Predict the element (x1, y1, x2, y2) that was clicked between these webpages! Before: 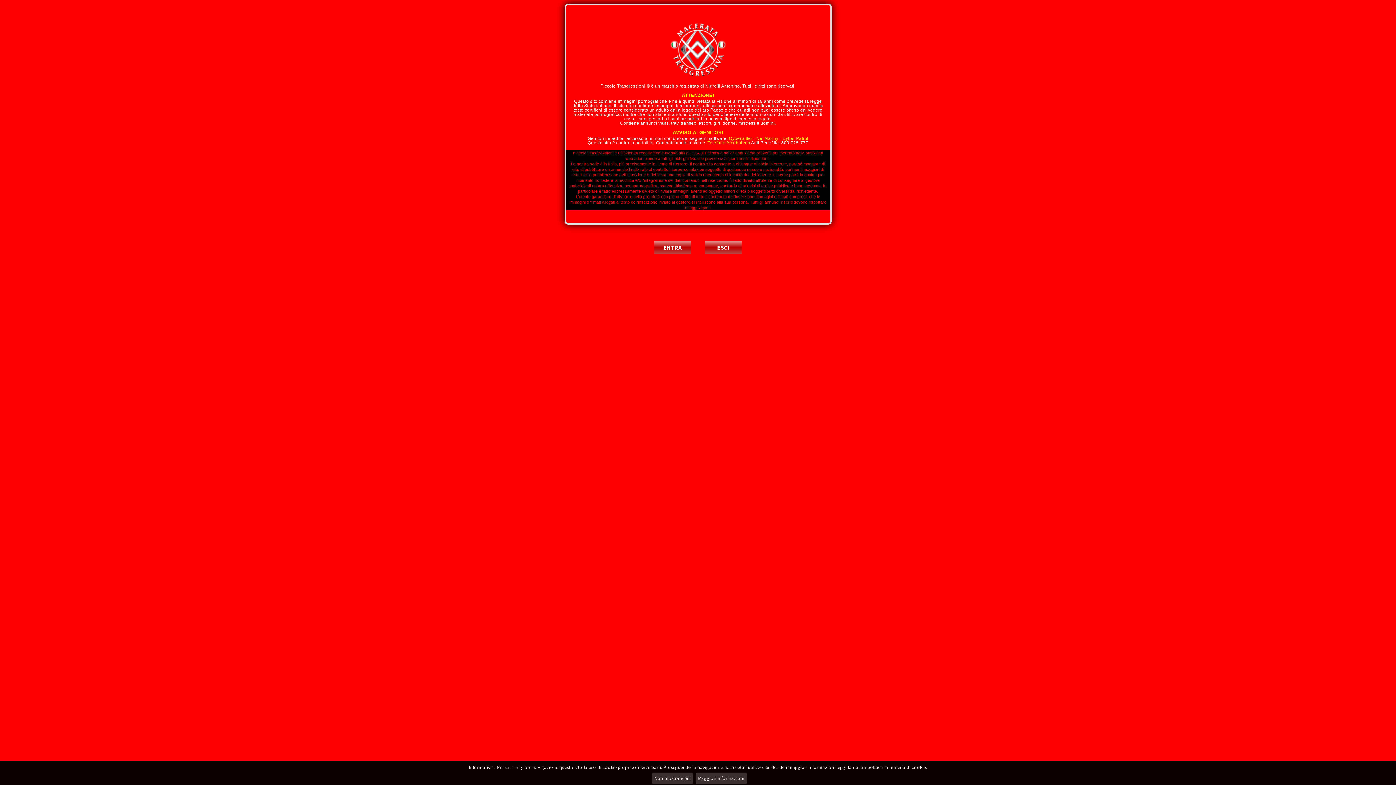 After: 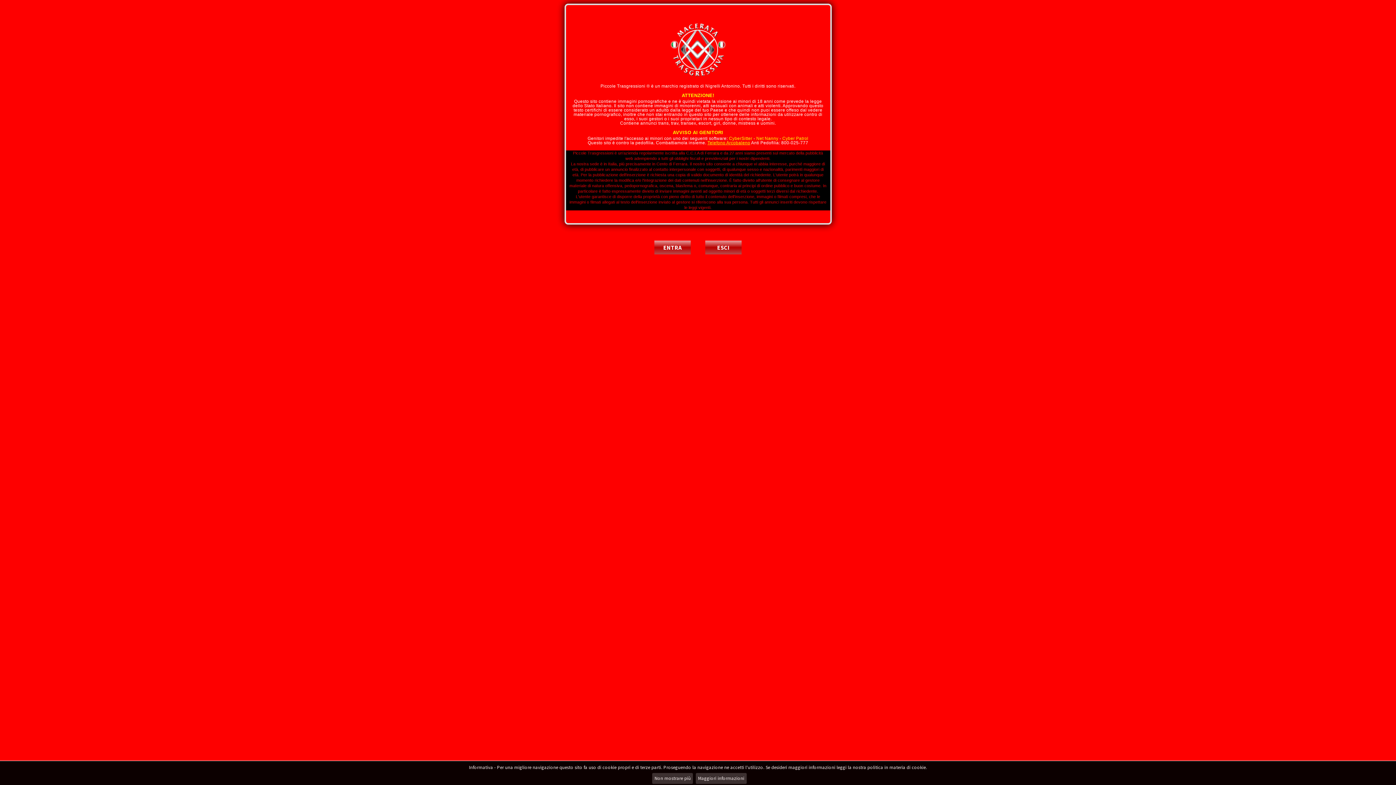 Action: bbox: (707, 140, 750, 145) label: Telefono Arcobaleno